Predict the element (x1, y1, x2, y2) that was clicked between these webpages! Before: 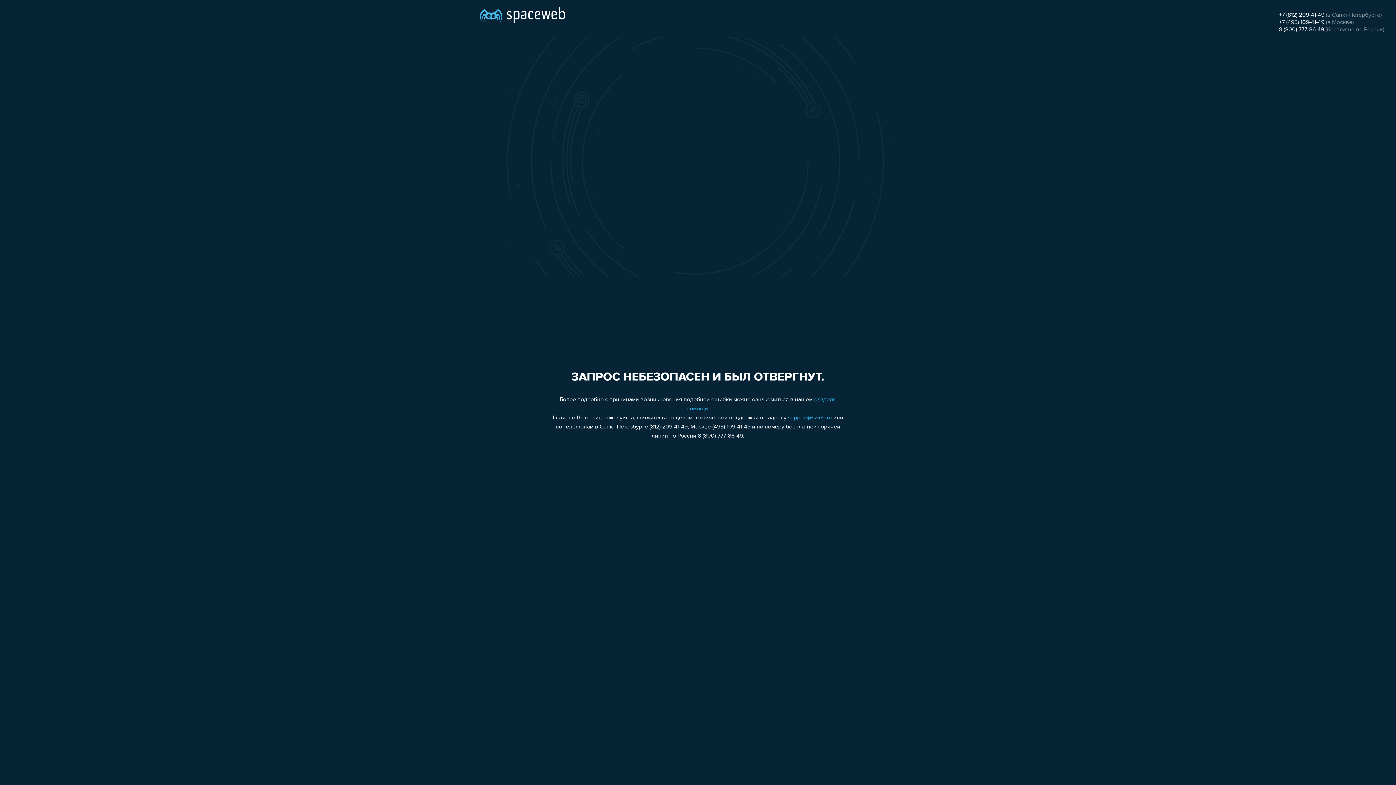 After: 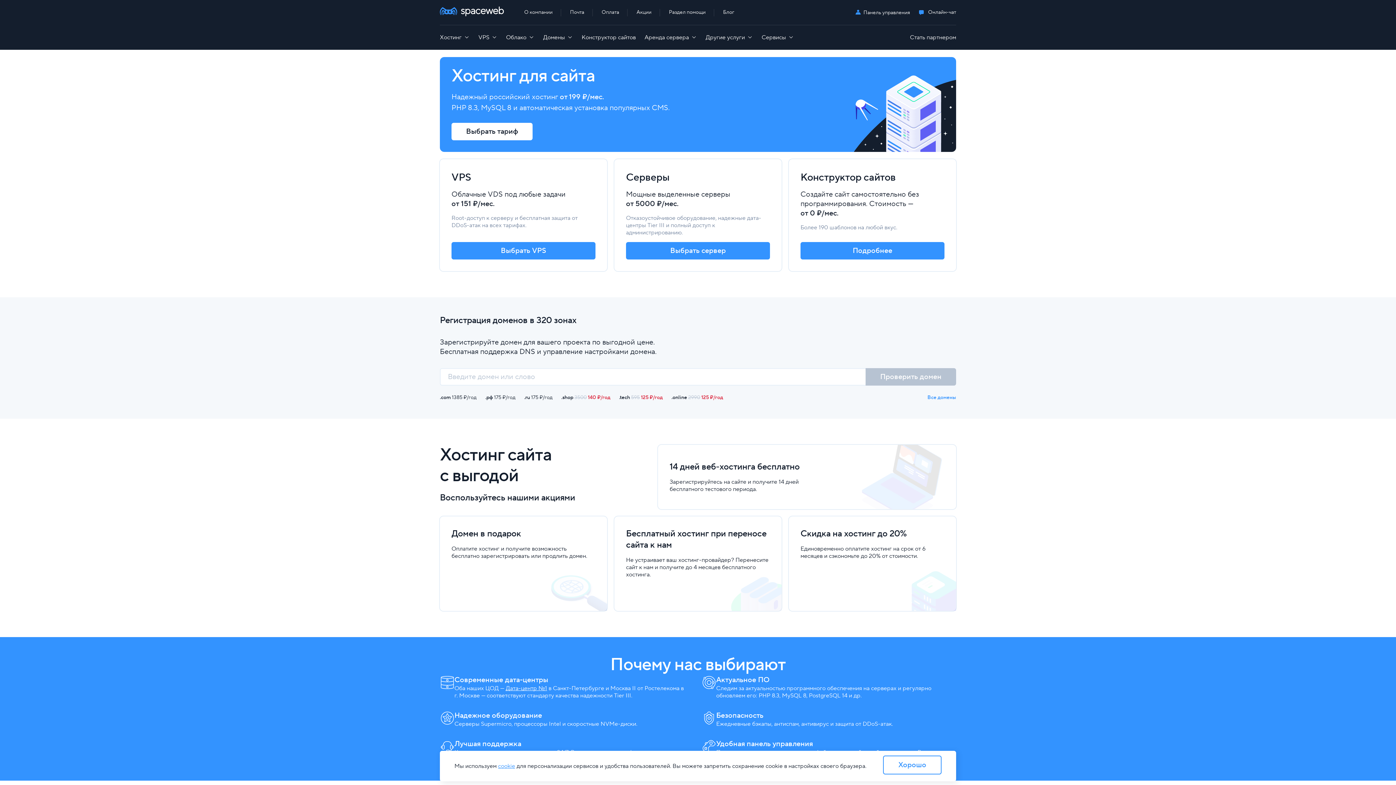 Action: bbox: (480, 0, 565, 25)